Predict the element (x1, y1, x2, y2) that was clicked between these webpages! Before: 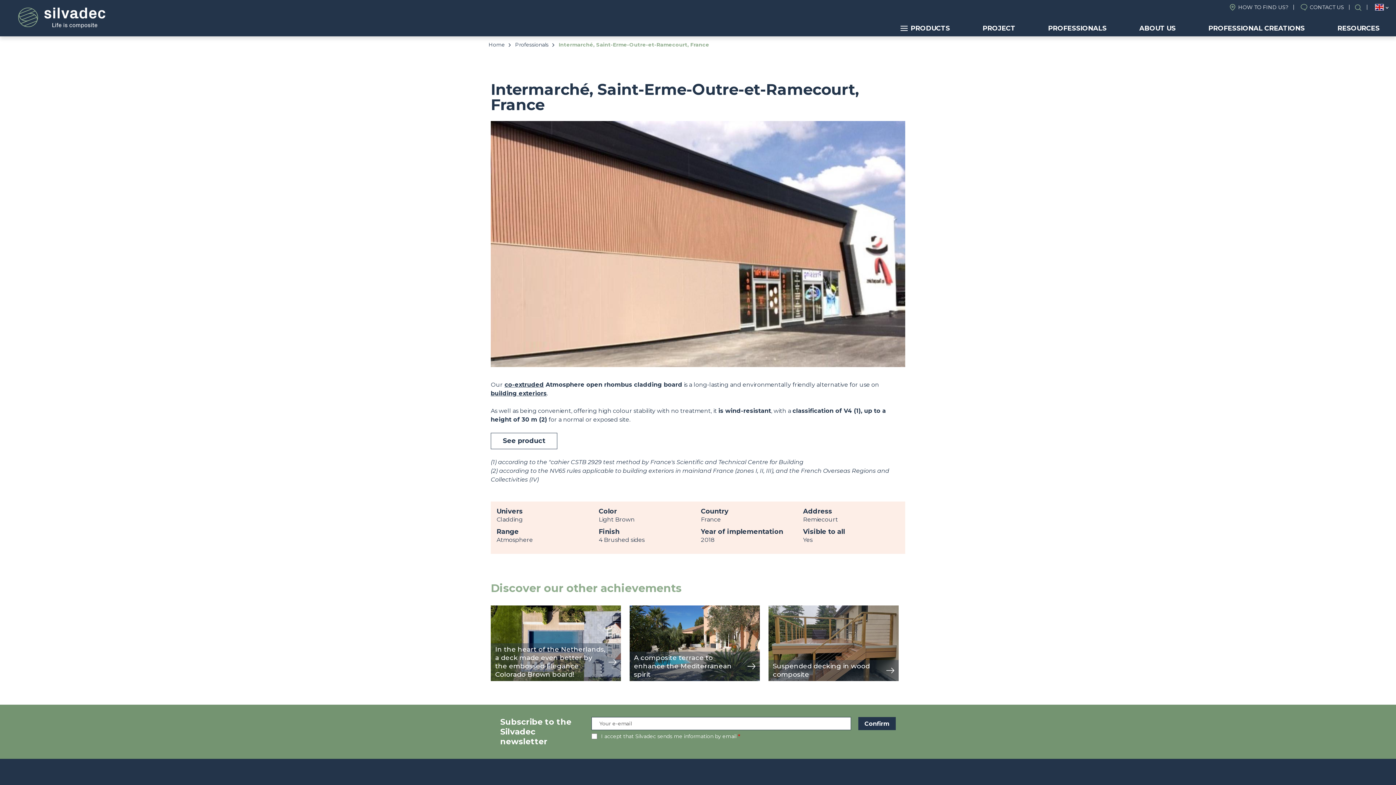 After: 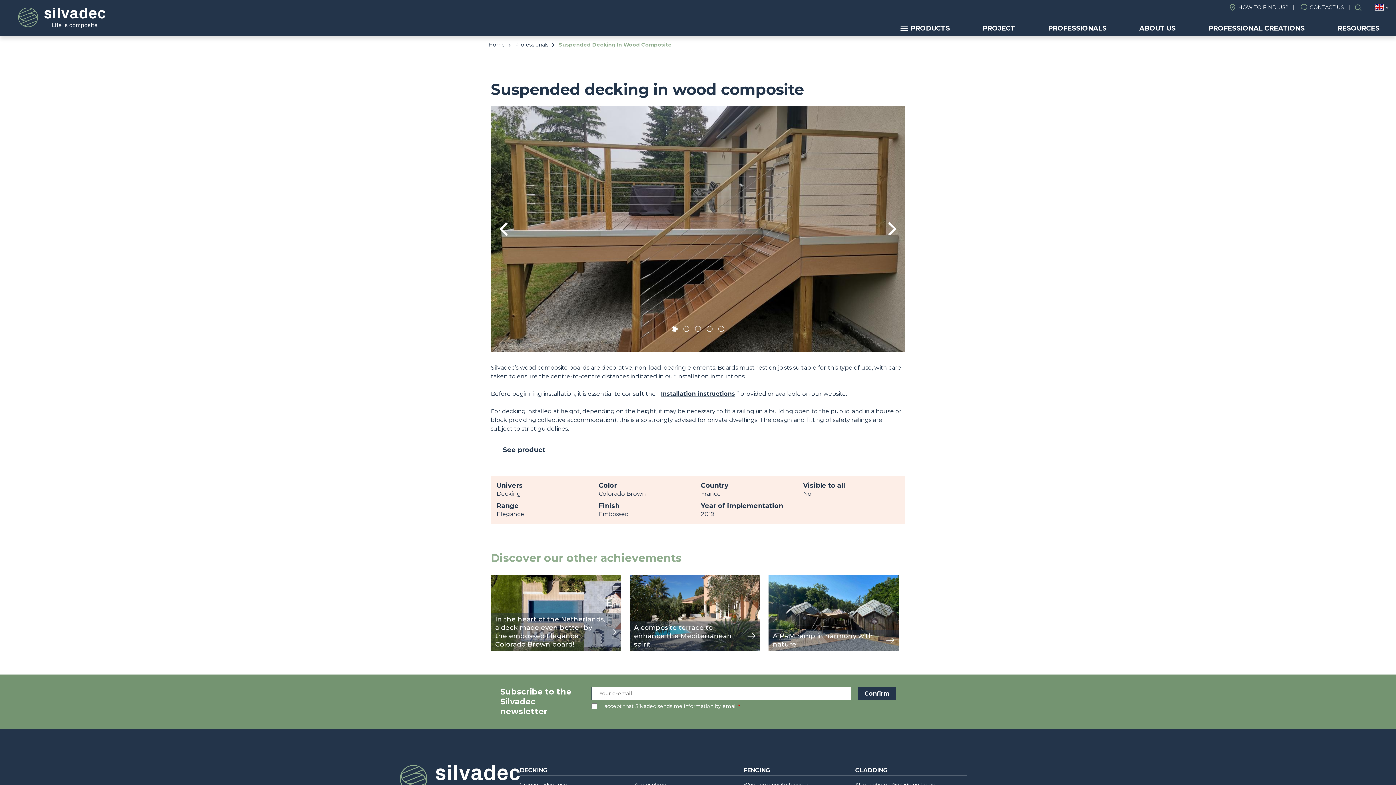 Action: bbox: (768, 605, 898, 681) label: view